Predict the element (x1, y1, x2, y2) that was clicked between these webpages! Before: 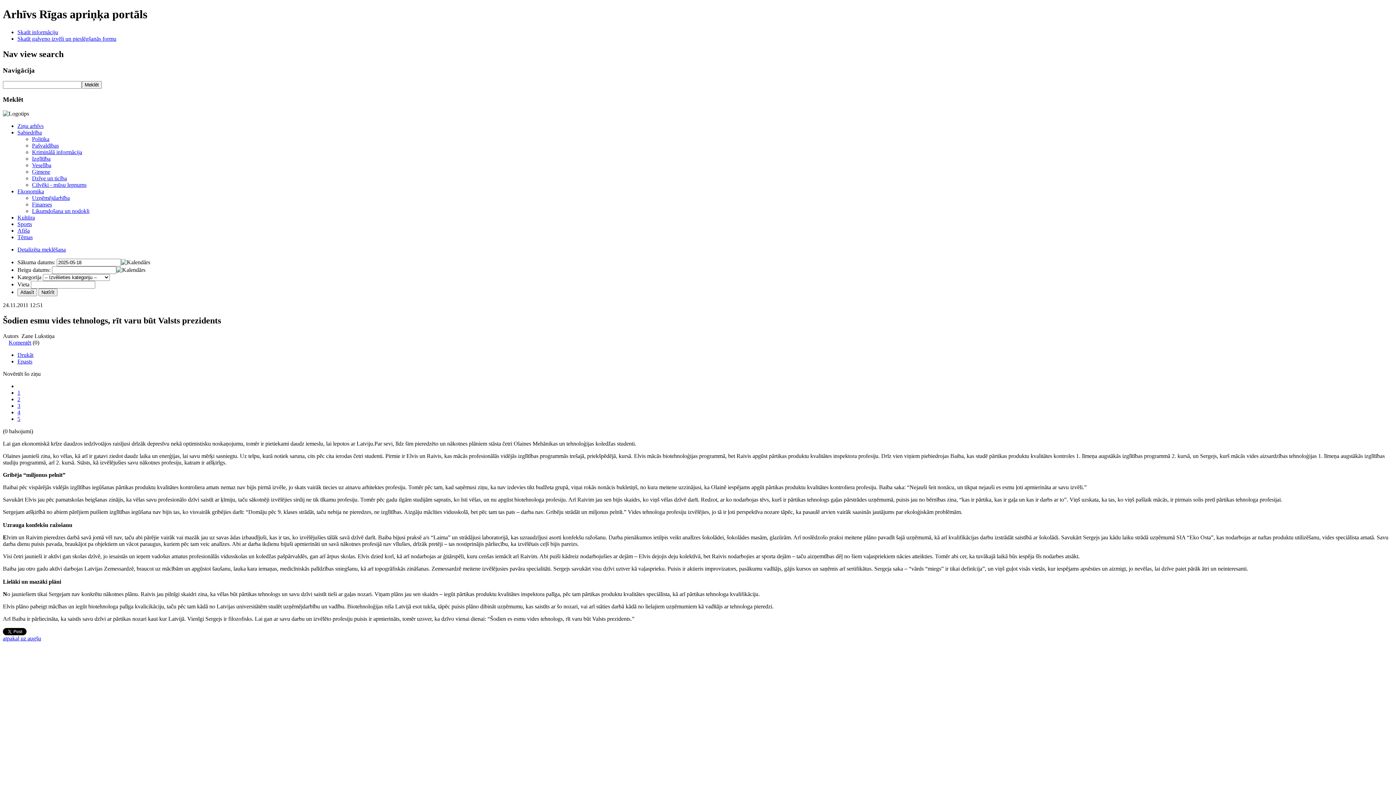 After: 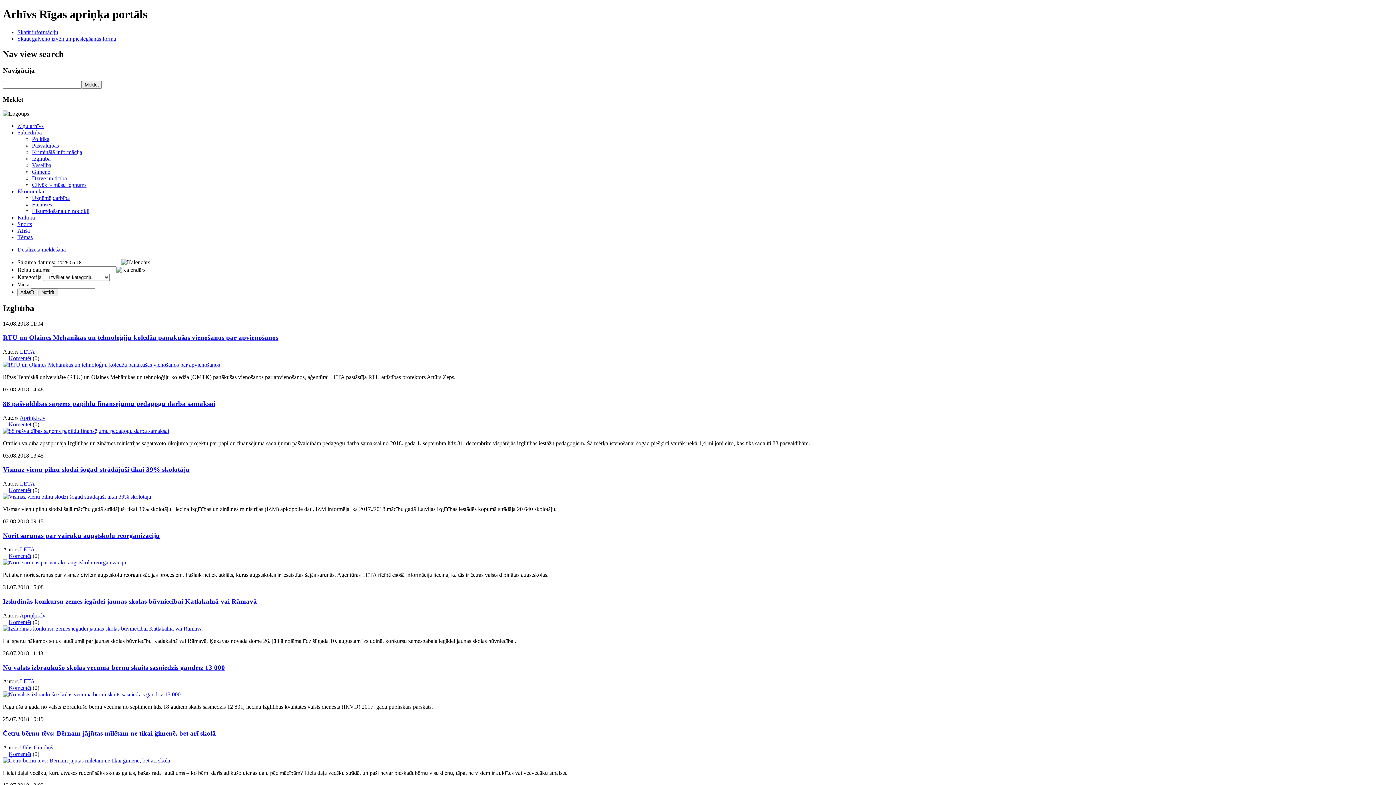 Action: label: Izglītība bbox: (32, 155, 50, 161)